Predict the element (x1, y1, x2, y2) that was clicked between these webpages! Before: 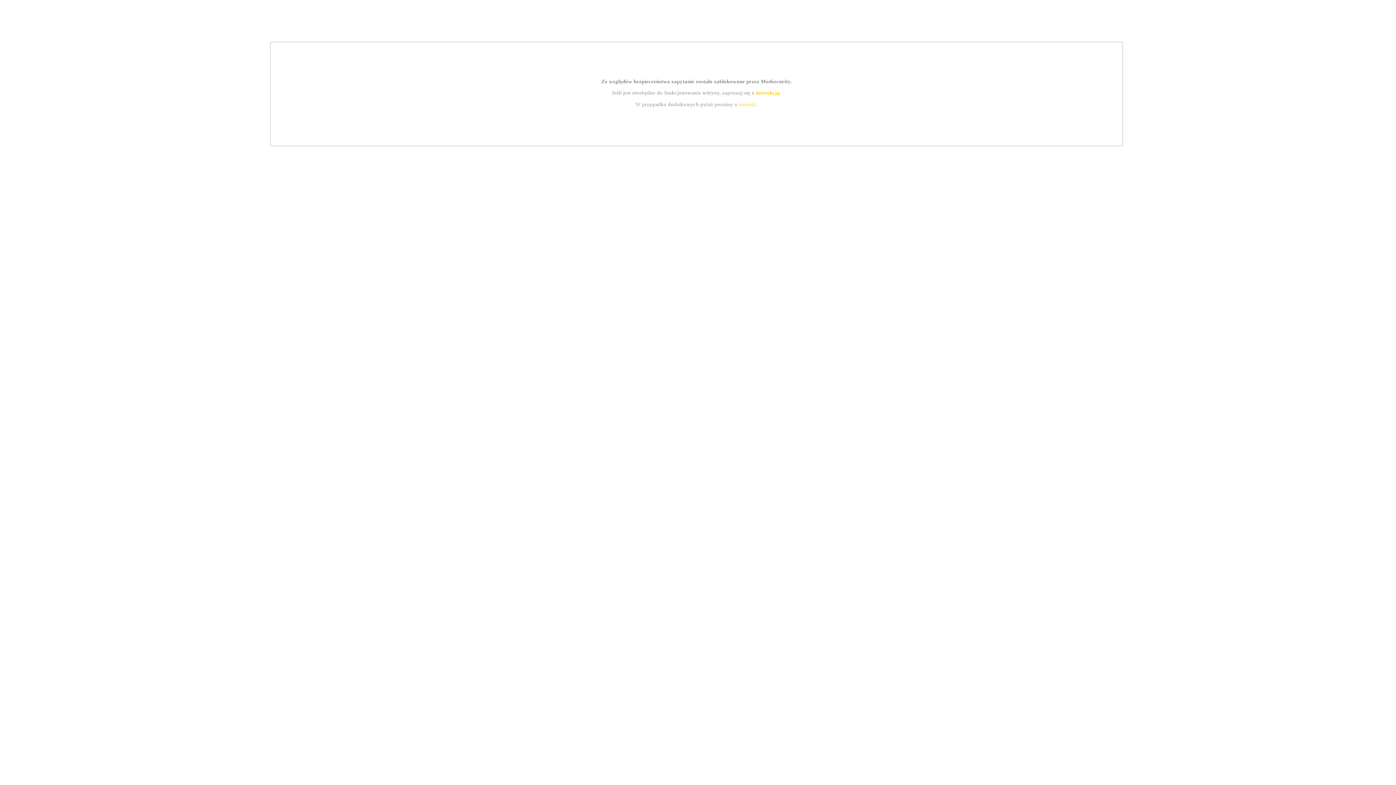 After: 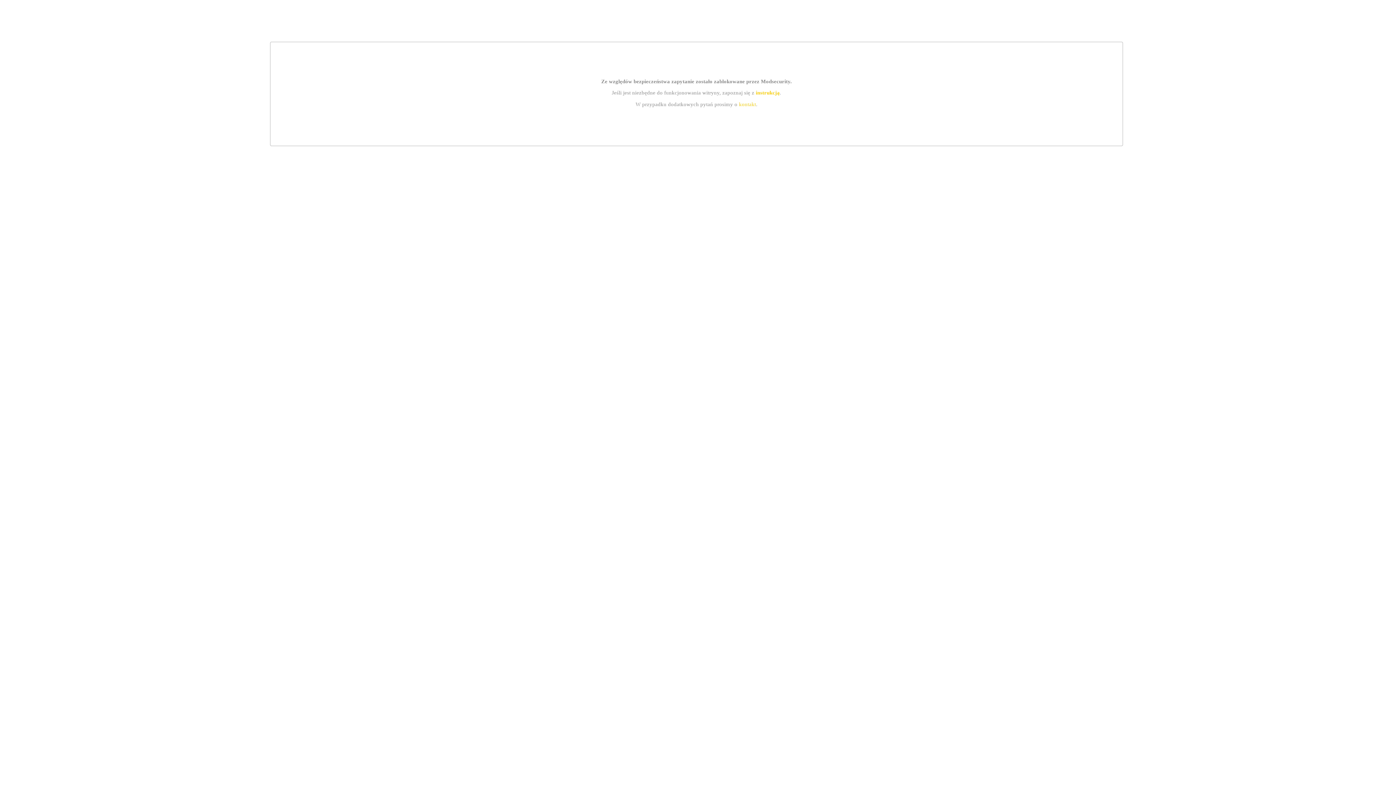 Action: label: kontakt bbox: (739, 101, 756, 107)